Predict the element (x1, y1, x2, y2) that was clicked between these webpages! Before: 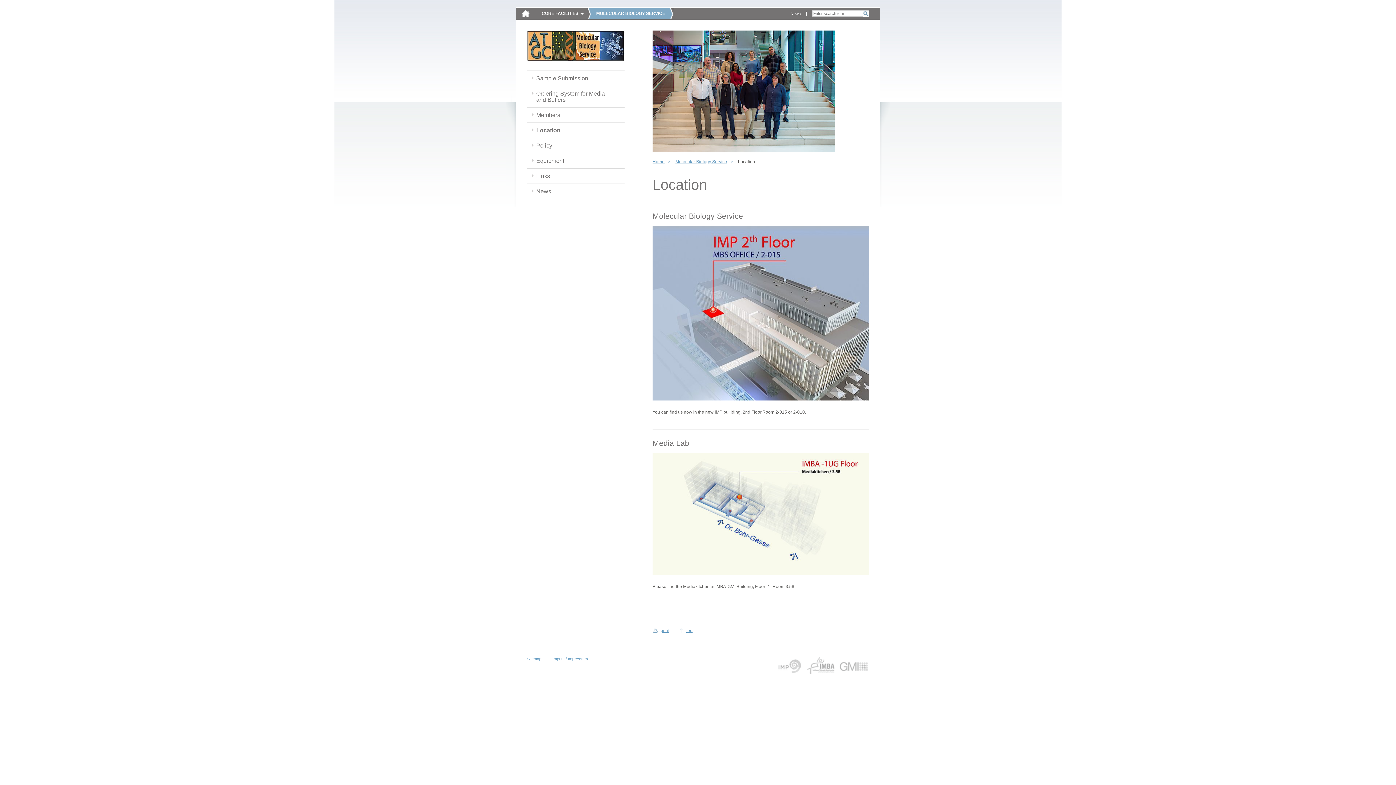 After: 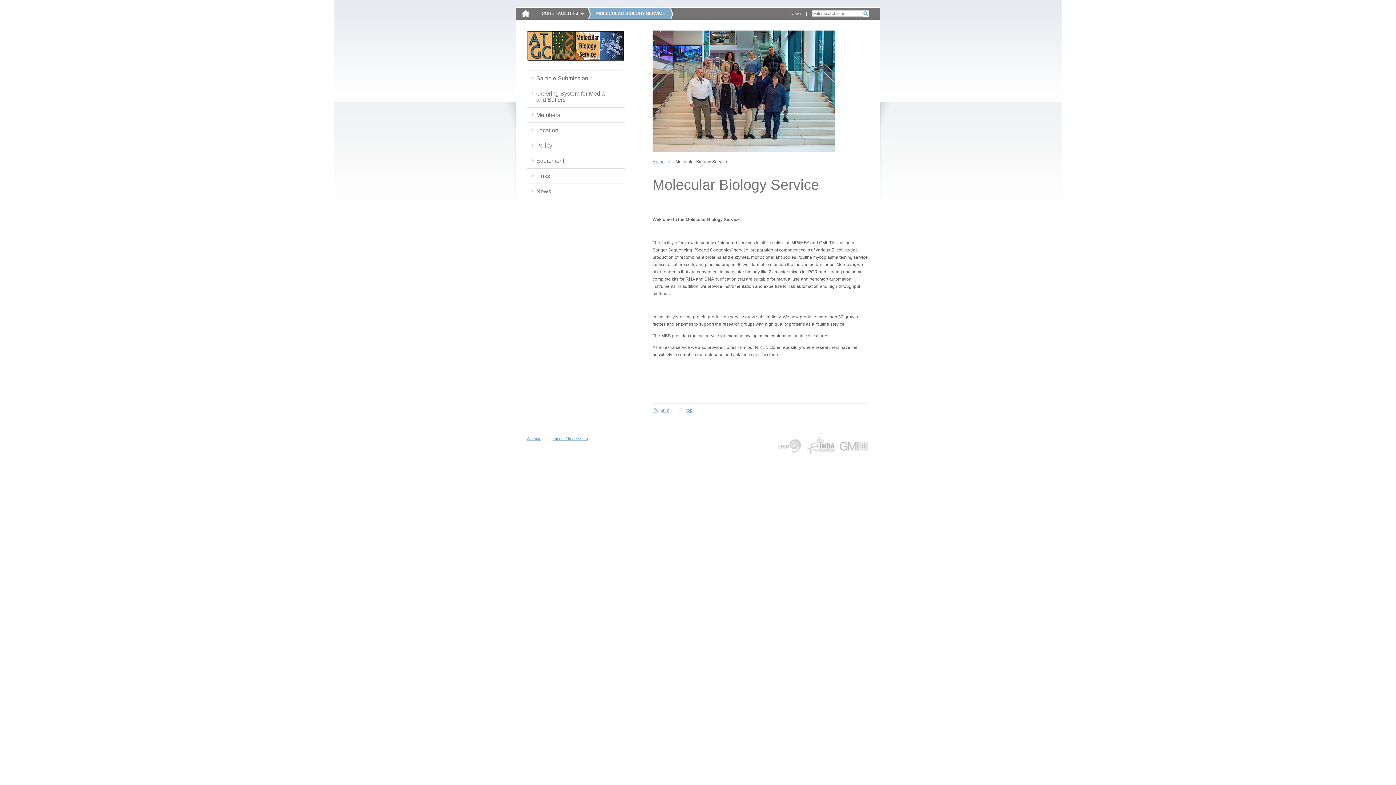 Action: bbox: (527, 30, 624, 63)